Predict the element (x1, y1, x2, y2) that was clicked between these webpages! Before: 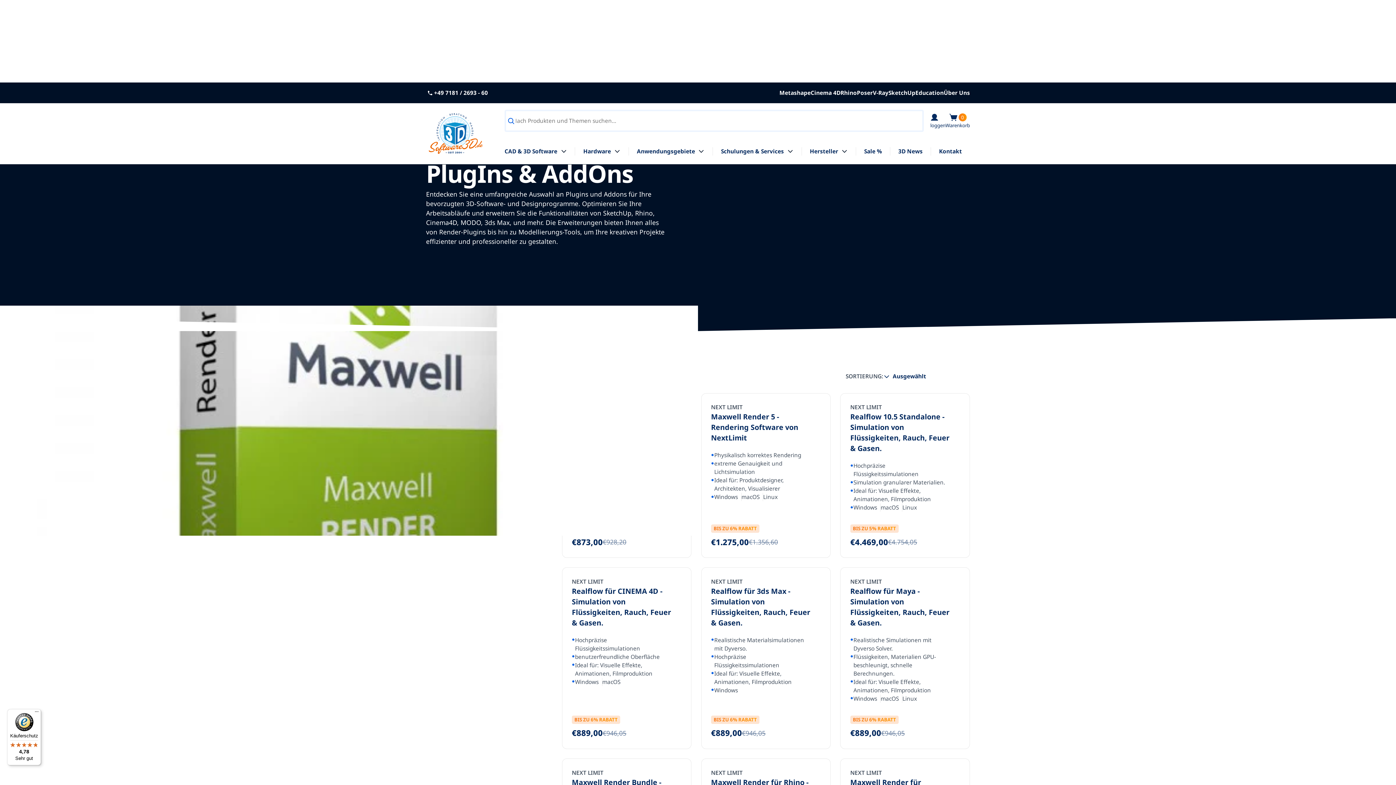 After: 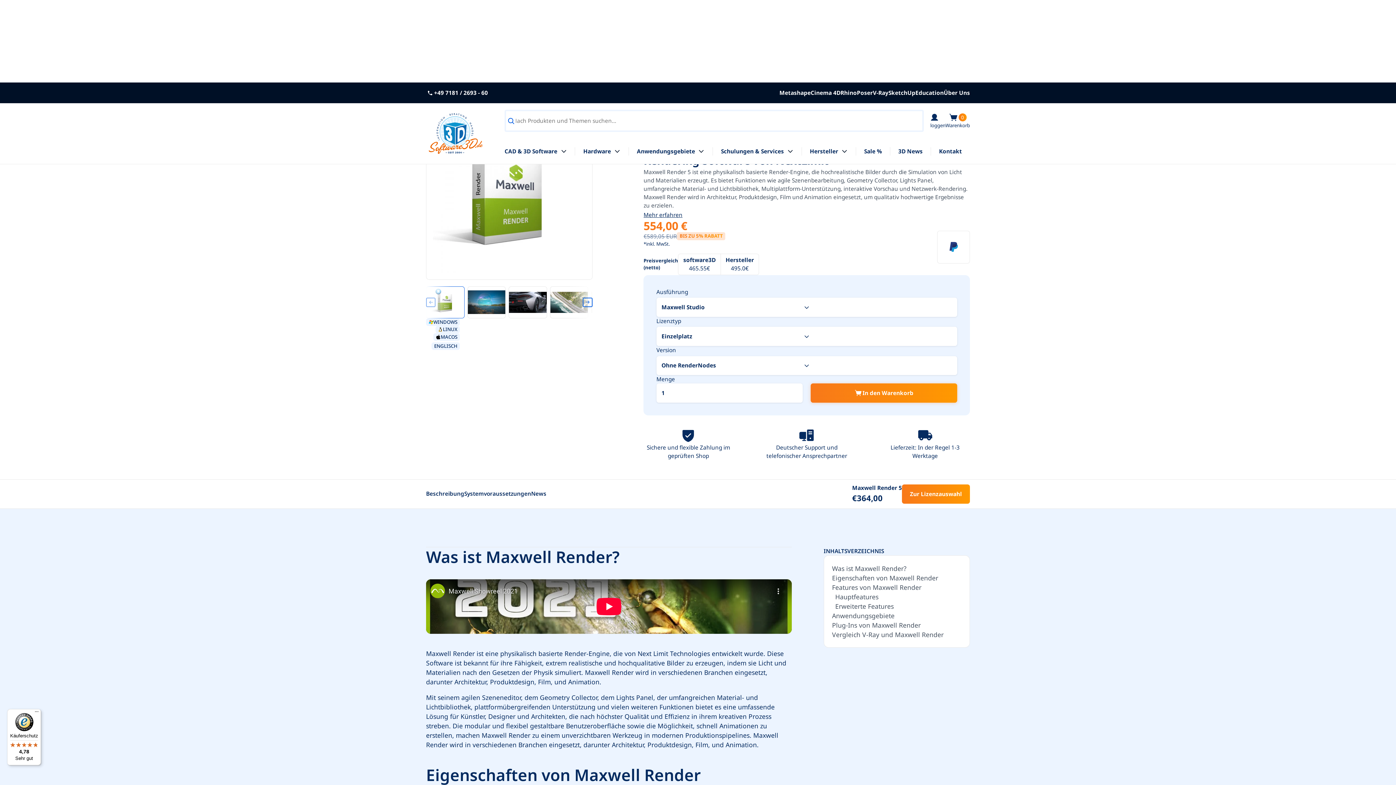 Action: bbox: (711, 403, 820, 443) label: NEXT LIMIT
Maxwell Render 5 -
Rendering Software von NextLimit